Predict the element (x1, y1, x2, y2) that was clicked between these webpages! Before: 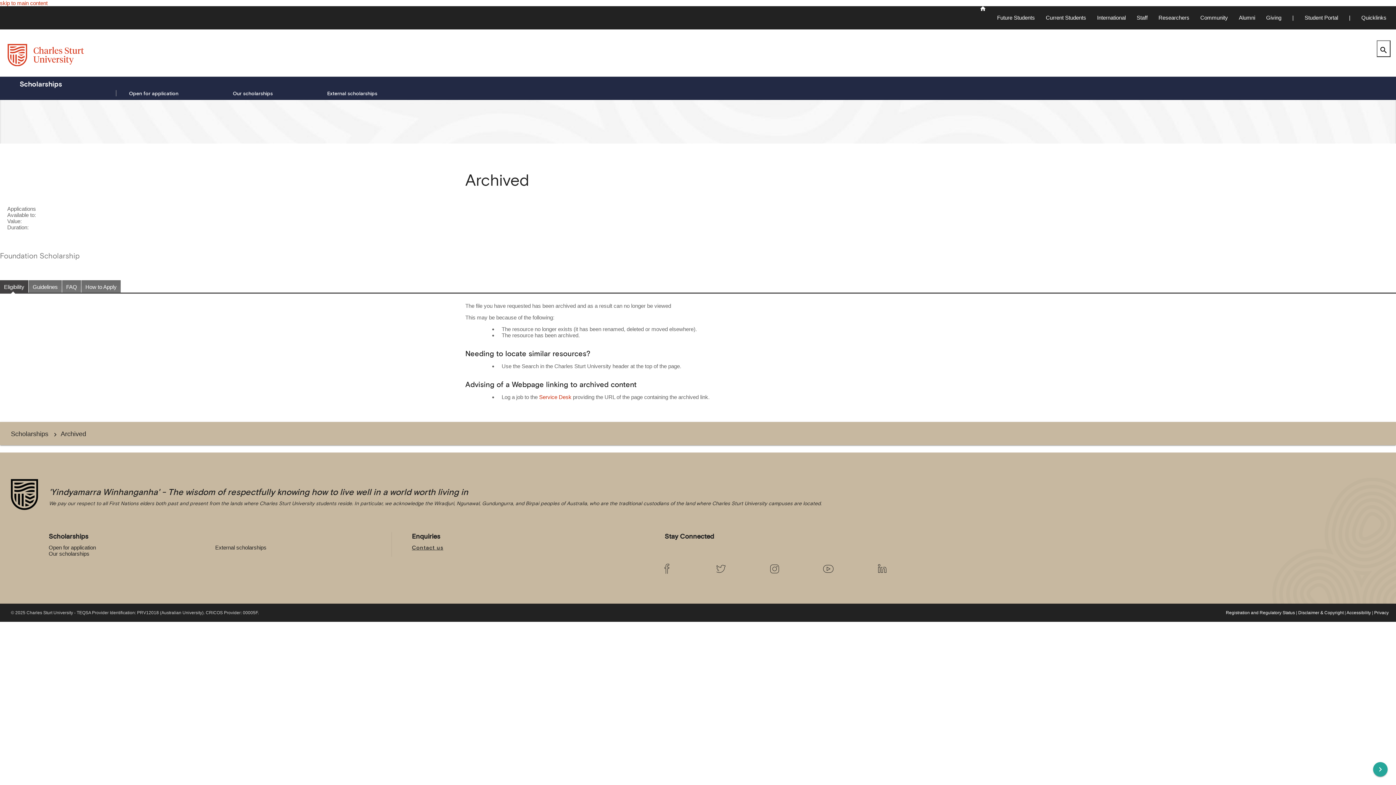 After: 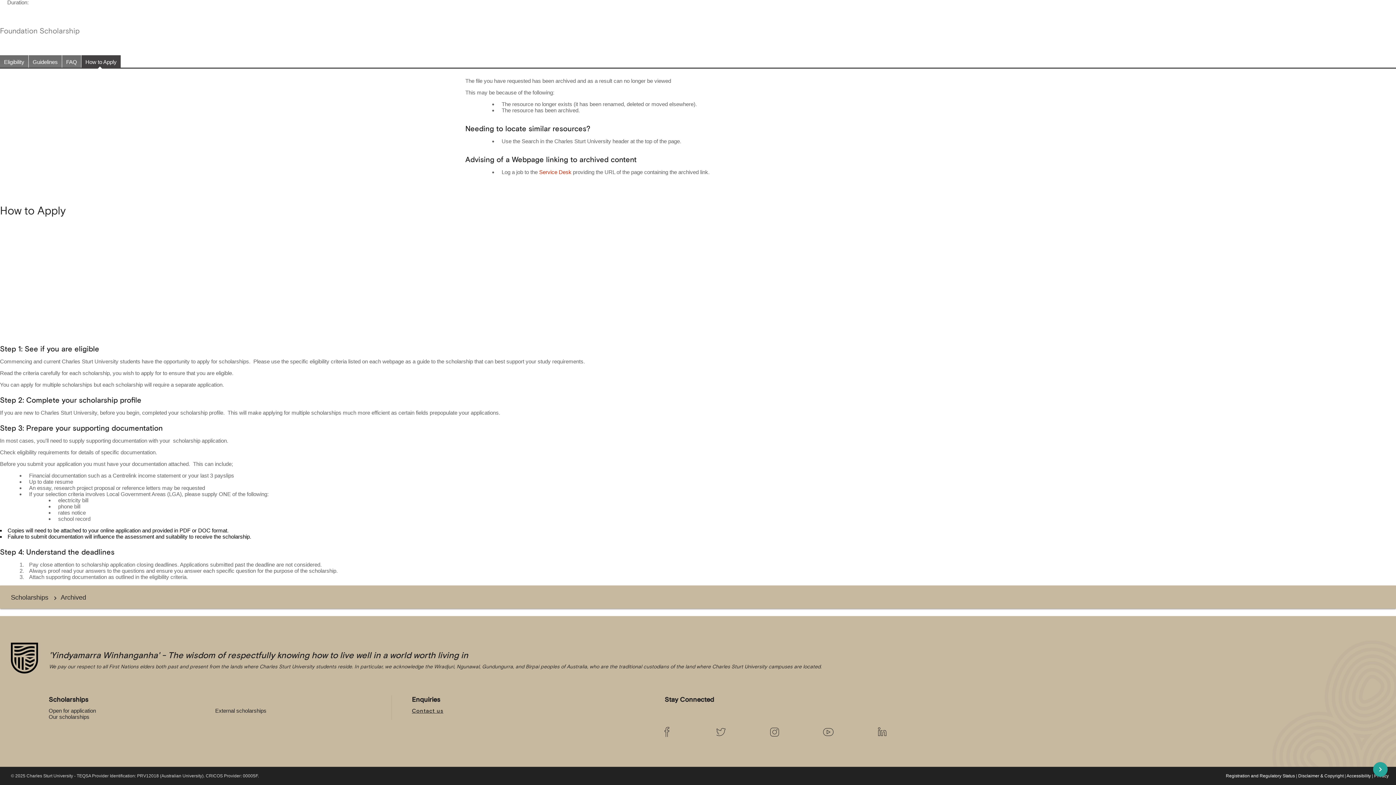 Action: label: How to Apply bbox: (81, 280, 120, 293)